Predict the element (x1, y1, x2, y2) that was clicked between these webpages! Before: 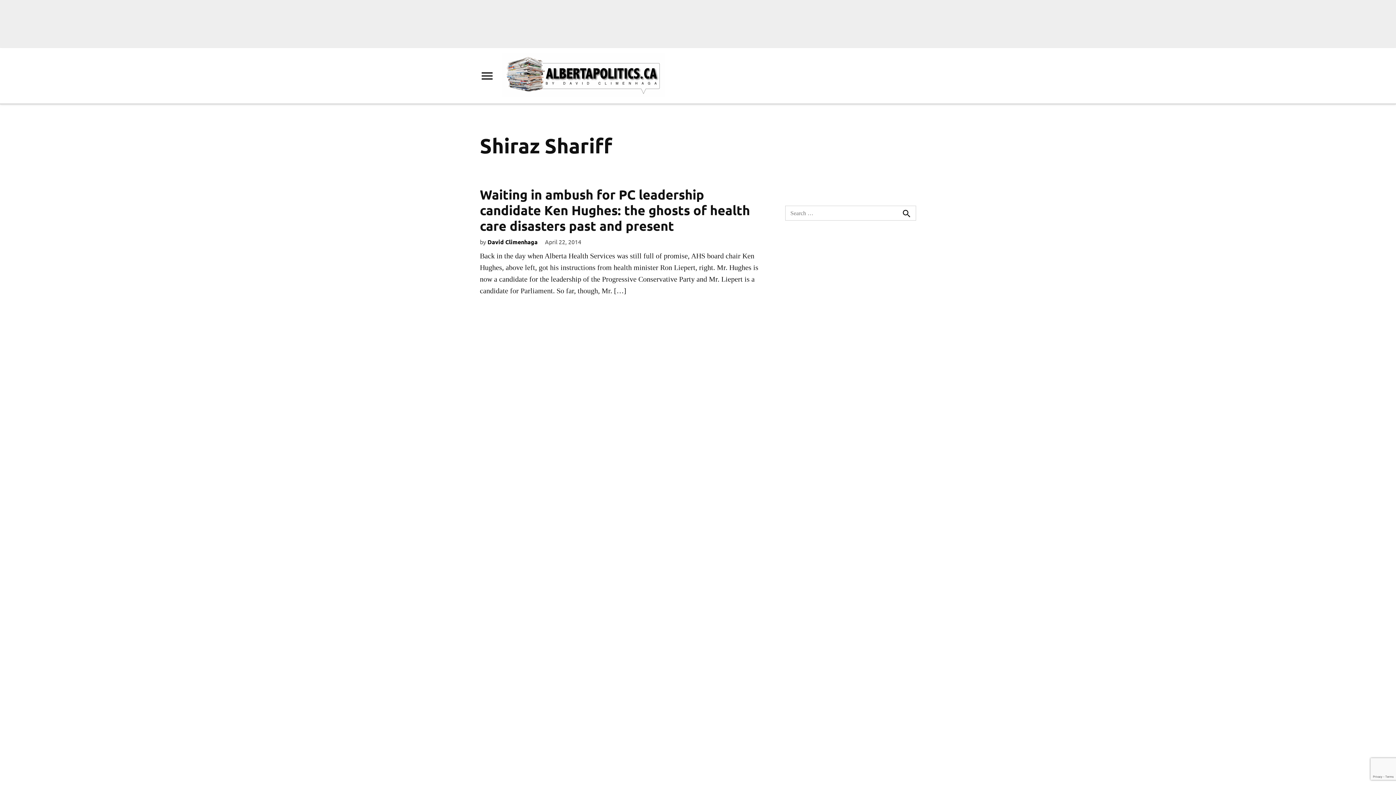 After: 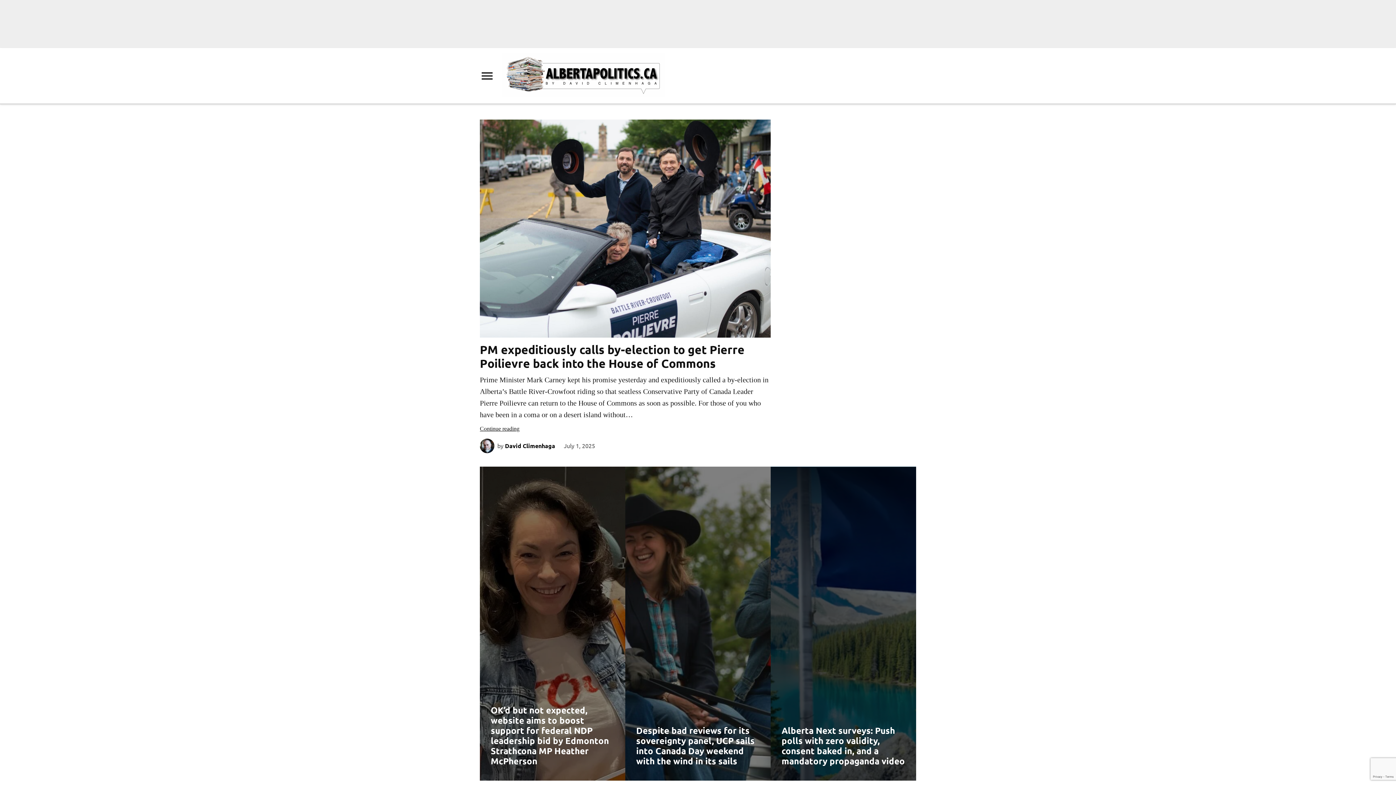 Action: bbox: (501, 53, 665, 98)